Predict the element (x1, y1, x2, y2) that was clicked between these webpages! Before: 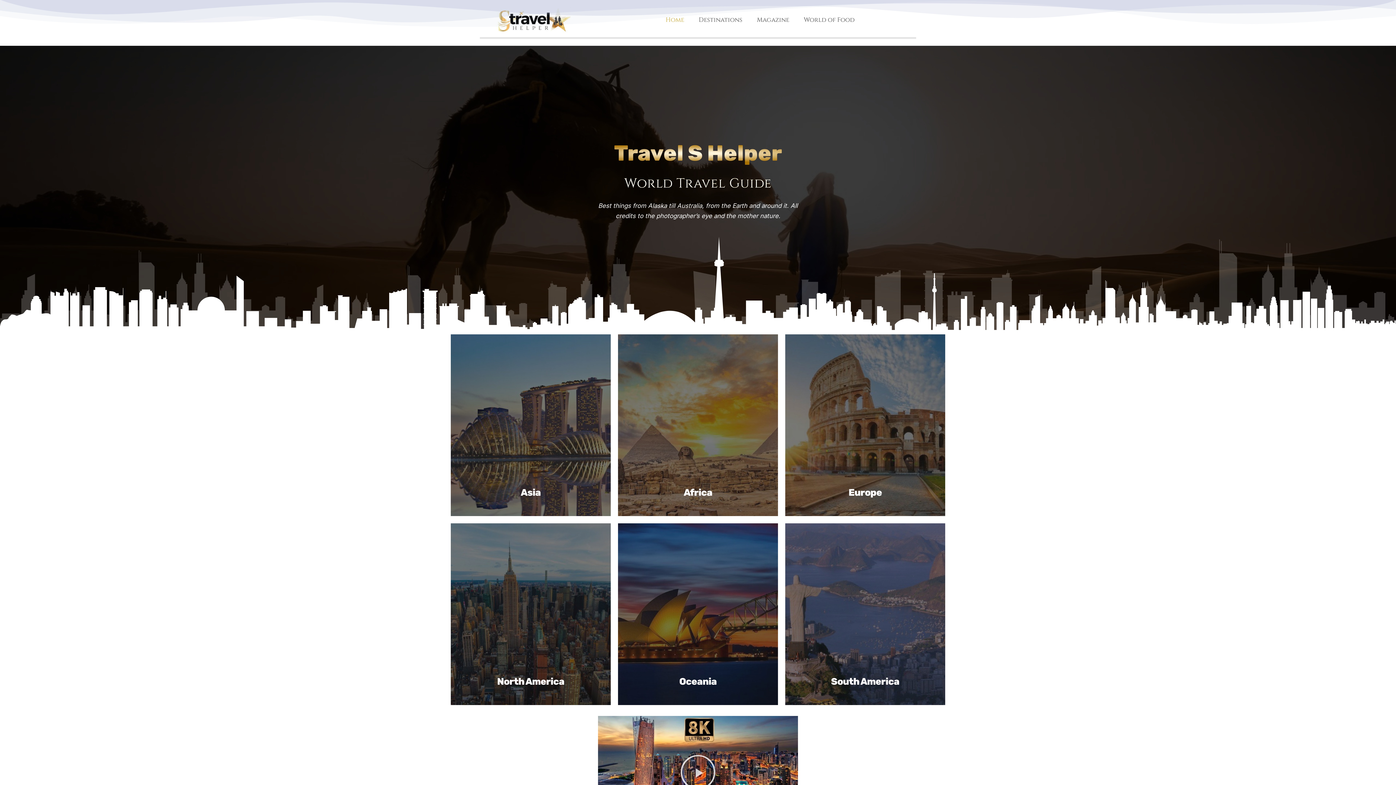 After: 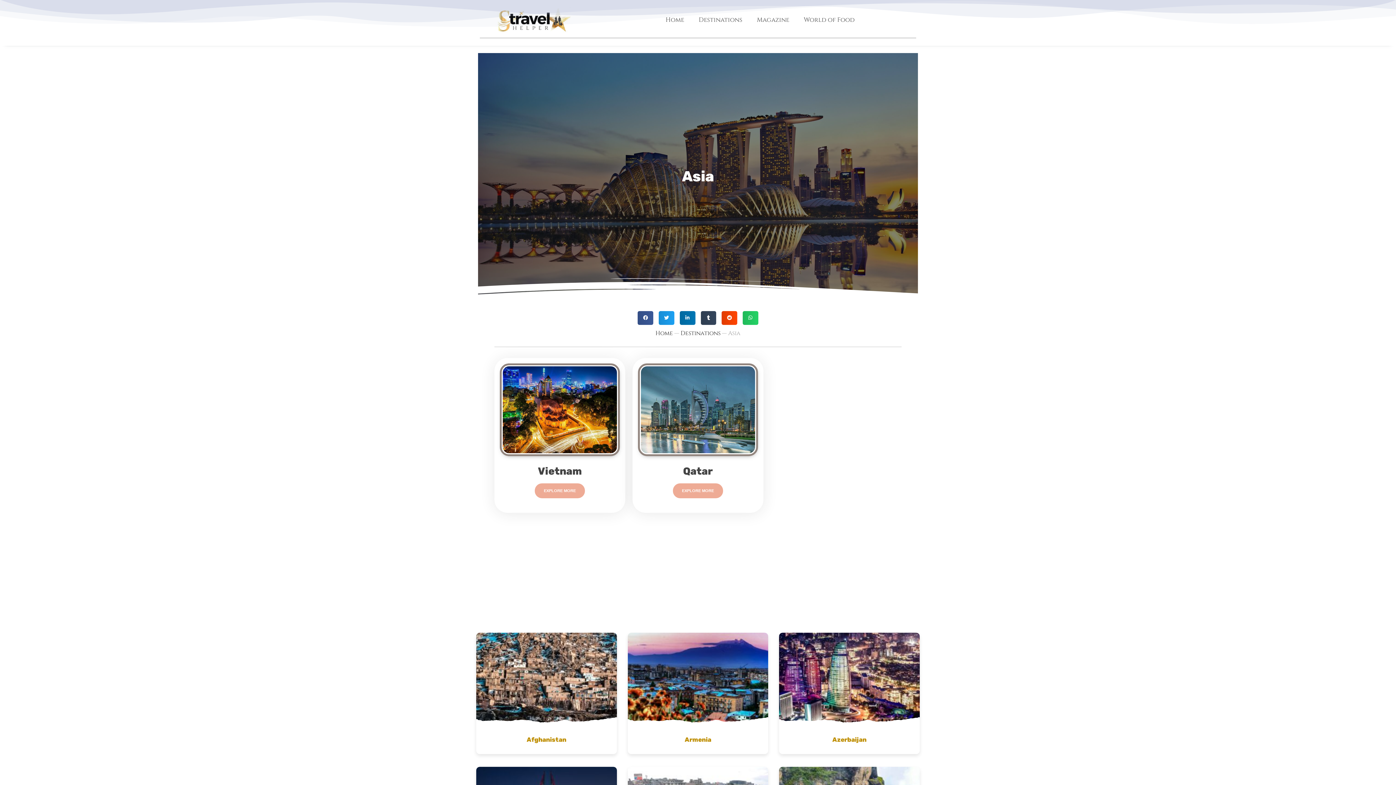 Action: label: Asia bbox: (450, 334, 610, 516)